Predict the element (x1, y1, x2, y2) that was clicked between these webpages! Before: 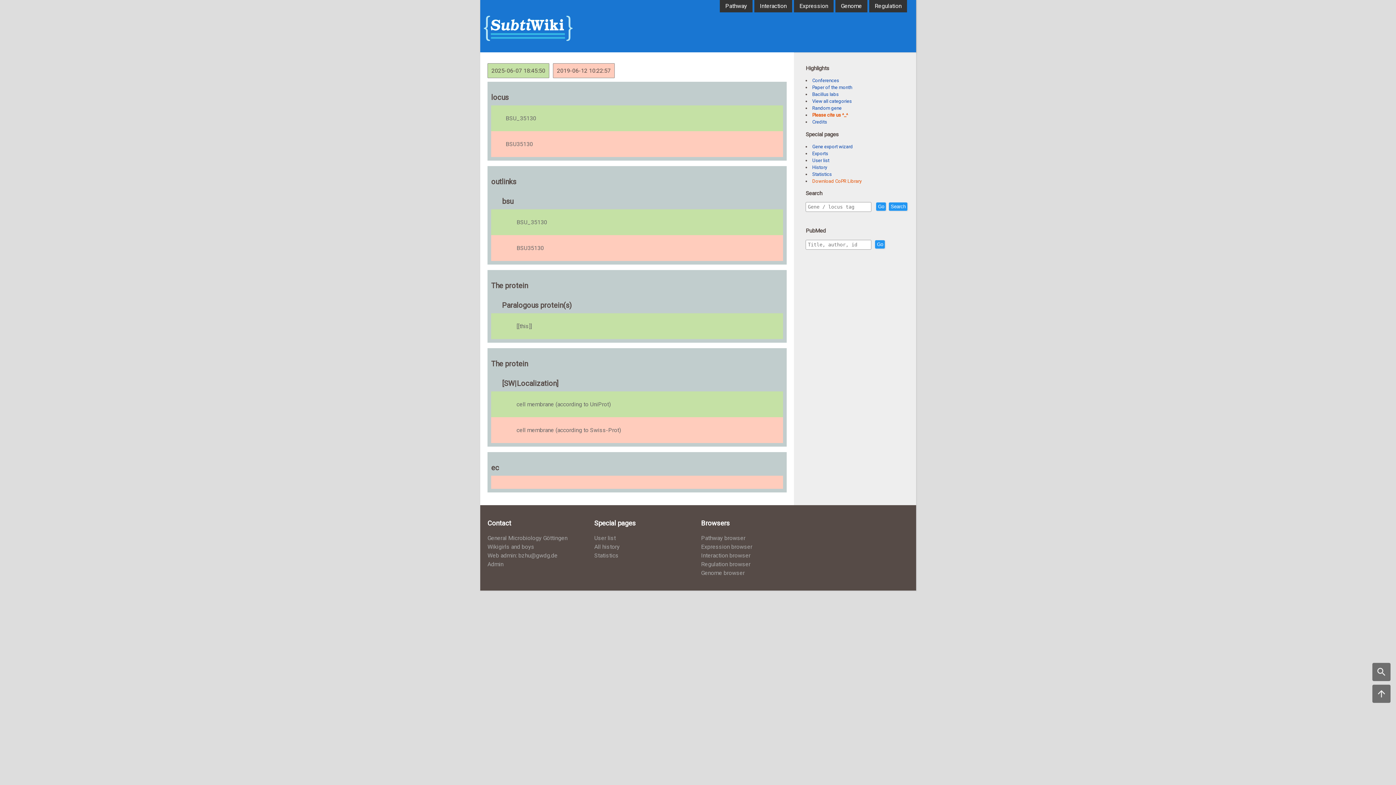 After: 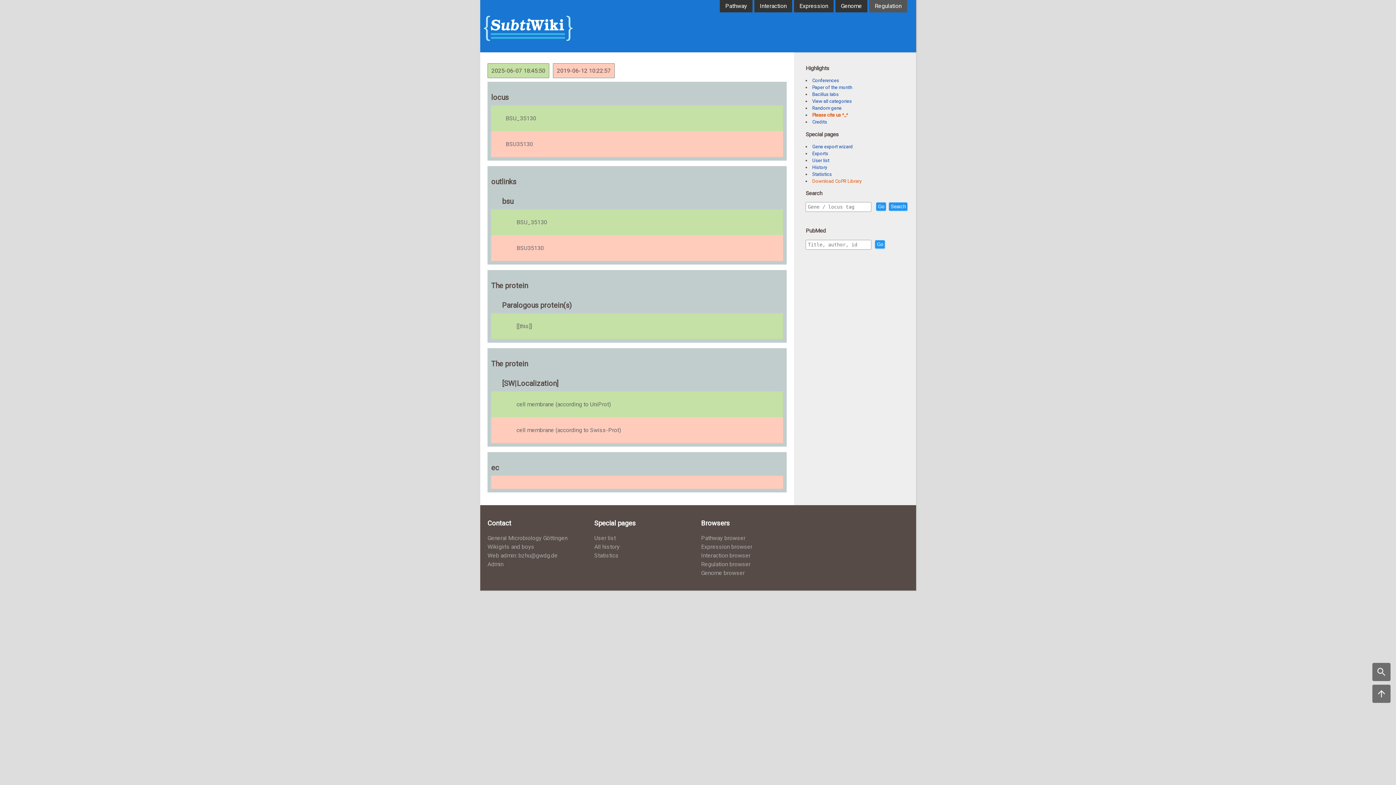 Action: bbox: (869, 0, 907, 12) label: Regulation